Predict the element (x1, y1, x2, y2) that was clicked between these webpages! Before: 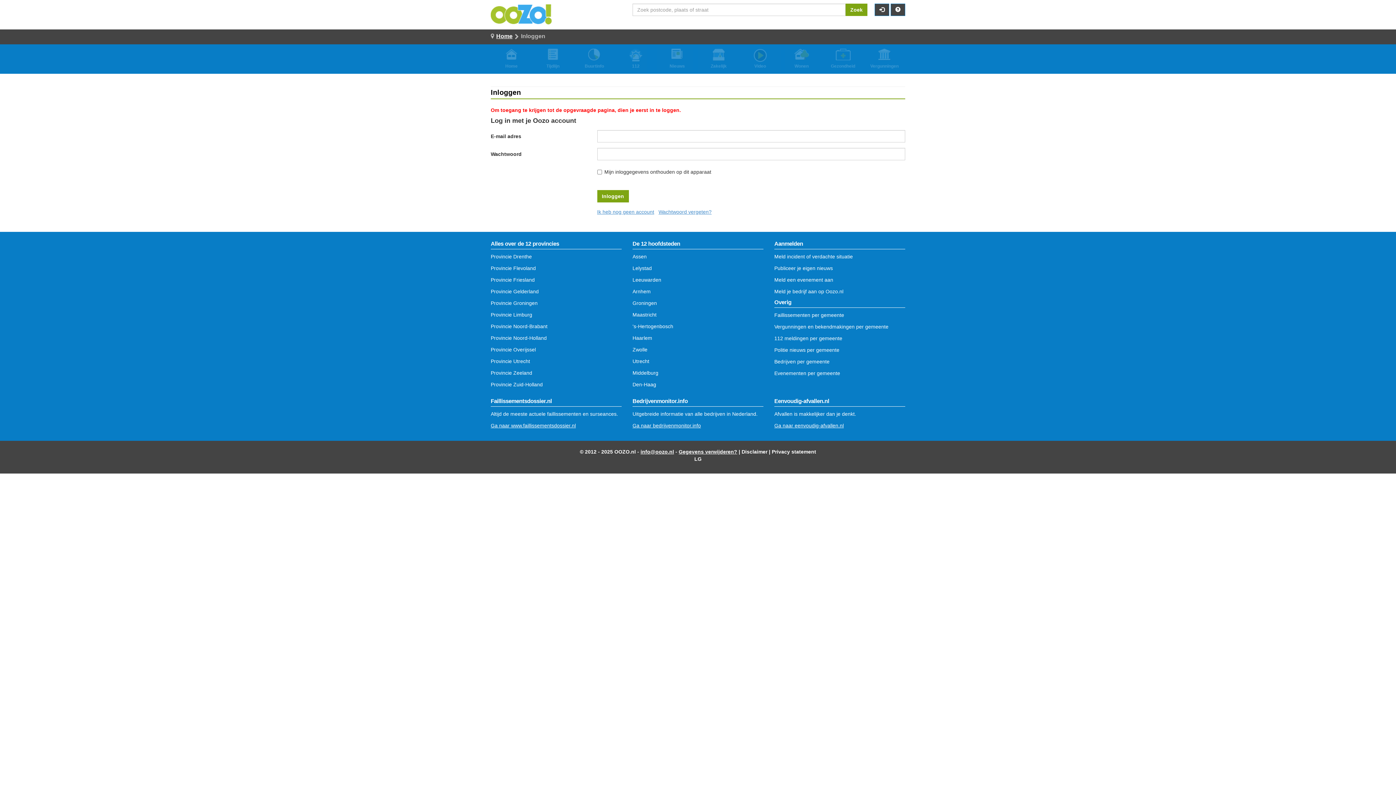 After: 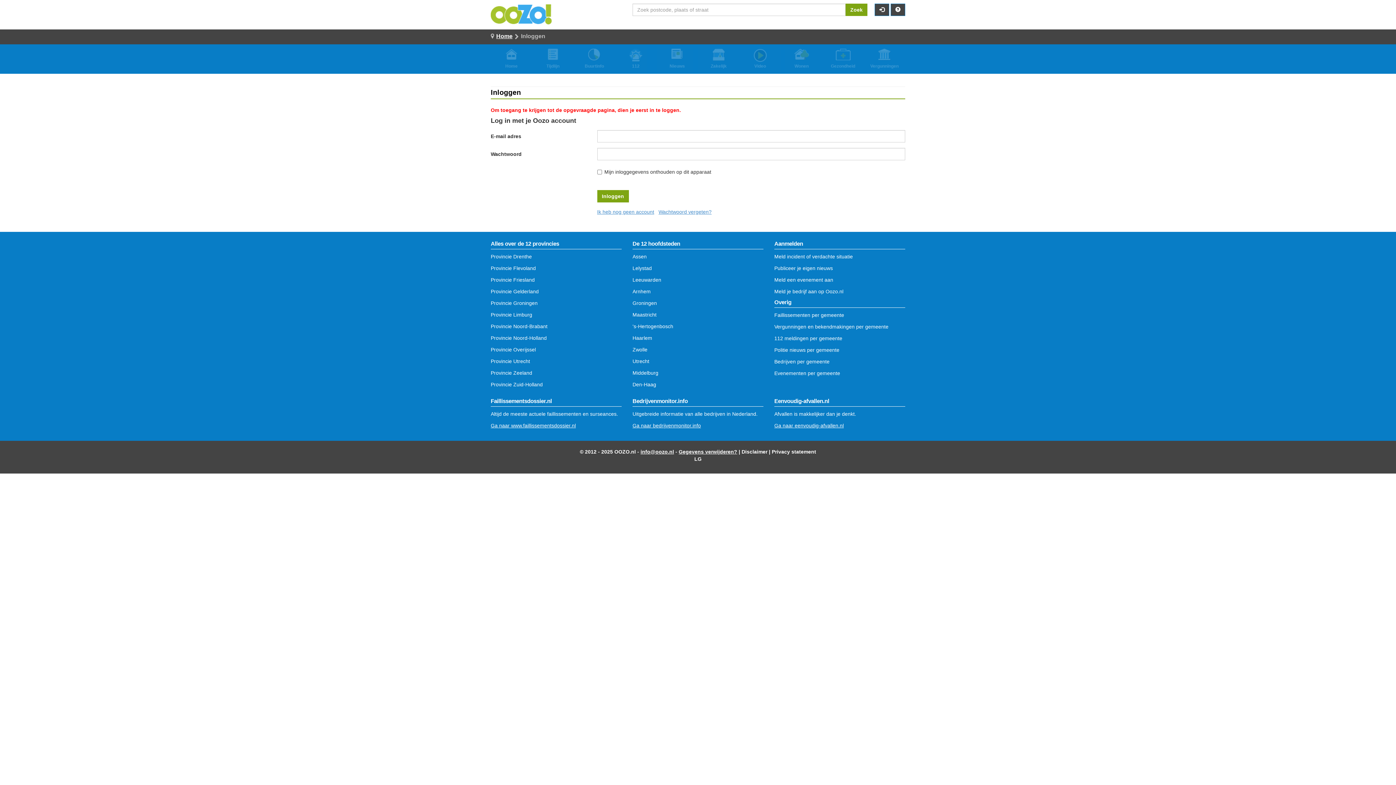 Action: bbox: (698, 52, 739, 69) label: Zakelijk